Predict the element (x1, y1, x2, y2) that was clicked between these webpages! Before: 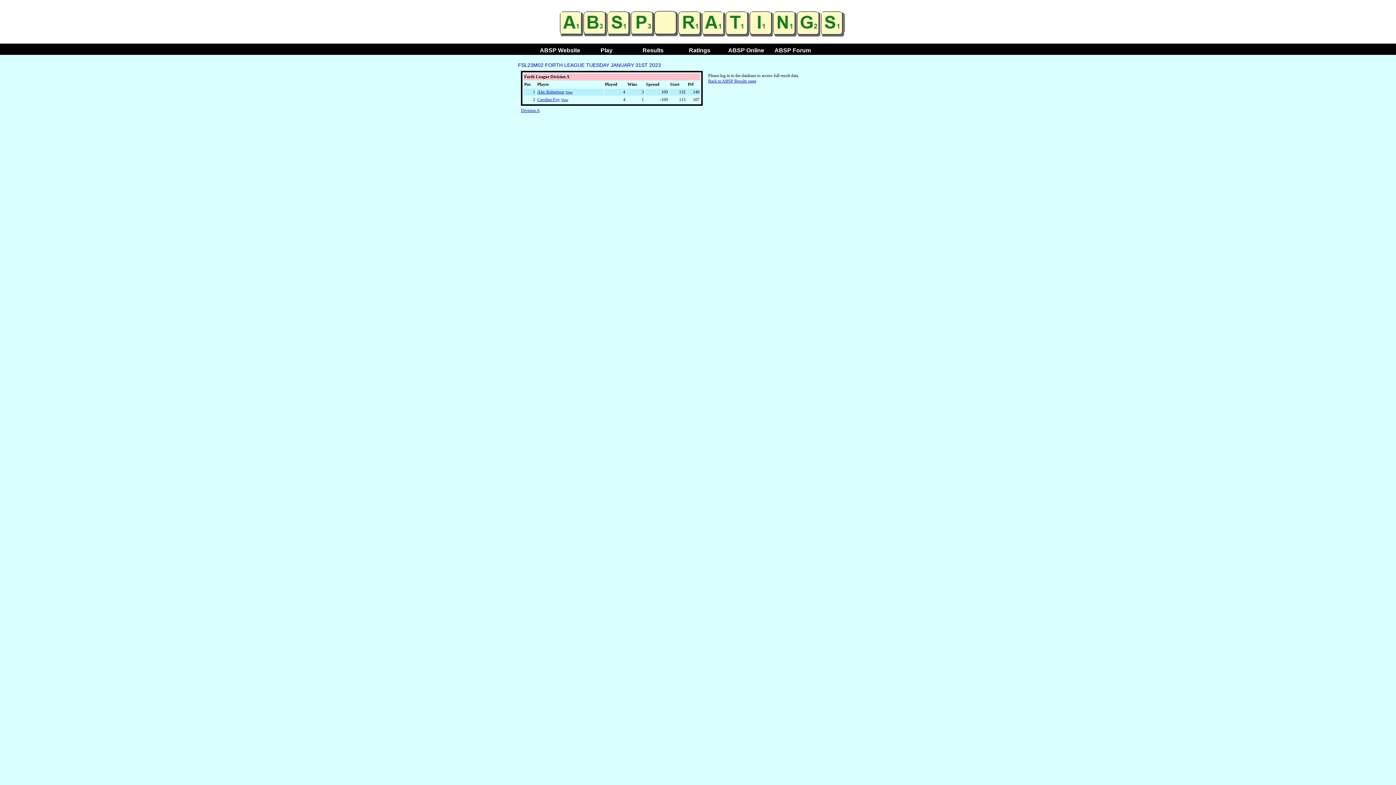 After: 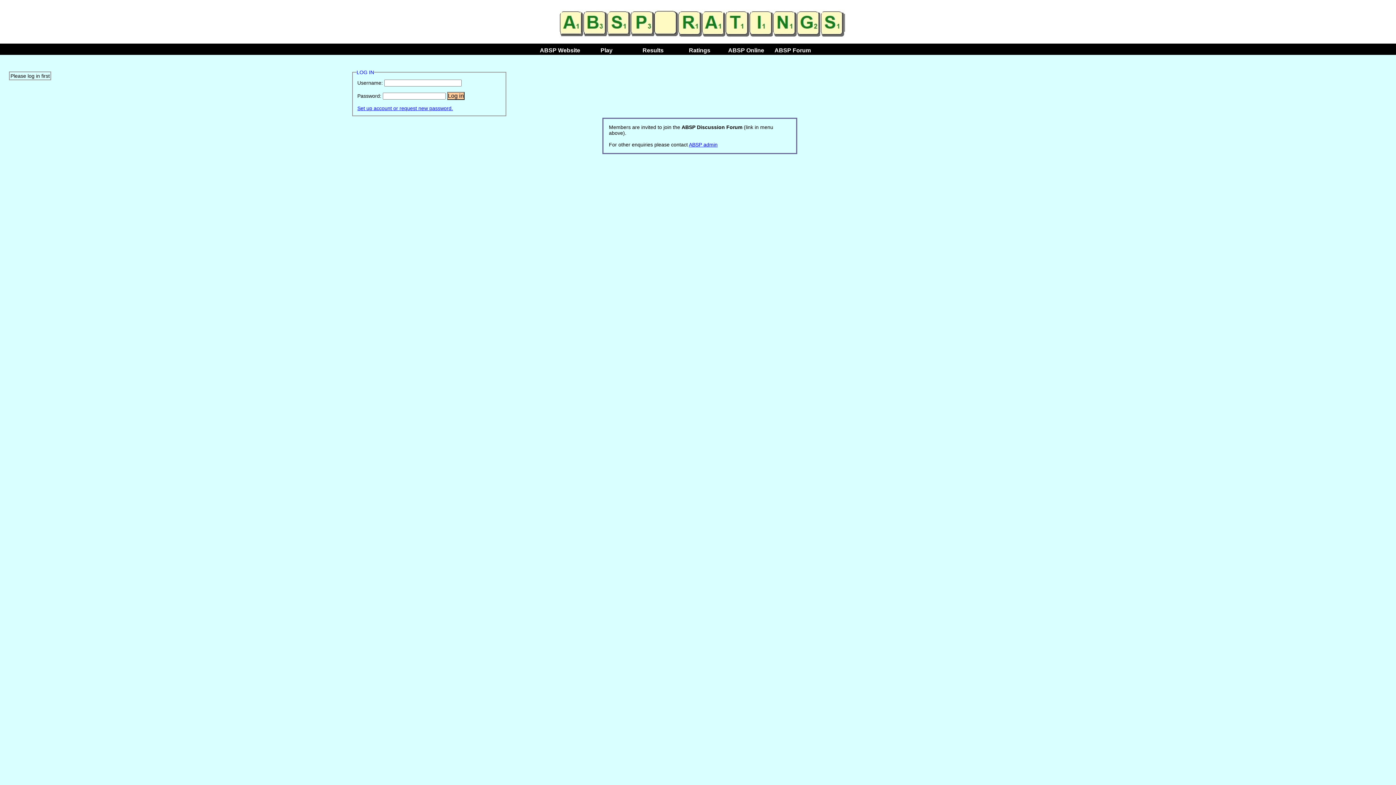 Action: label: View bbox: (565, 89, 572, 94)